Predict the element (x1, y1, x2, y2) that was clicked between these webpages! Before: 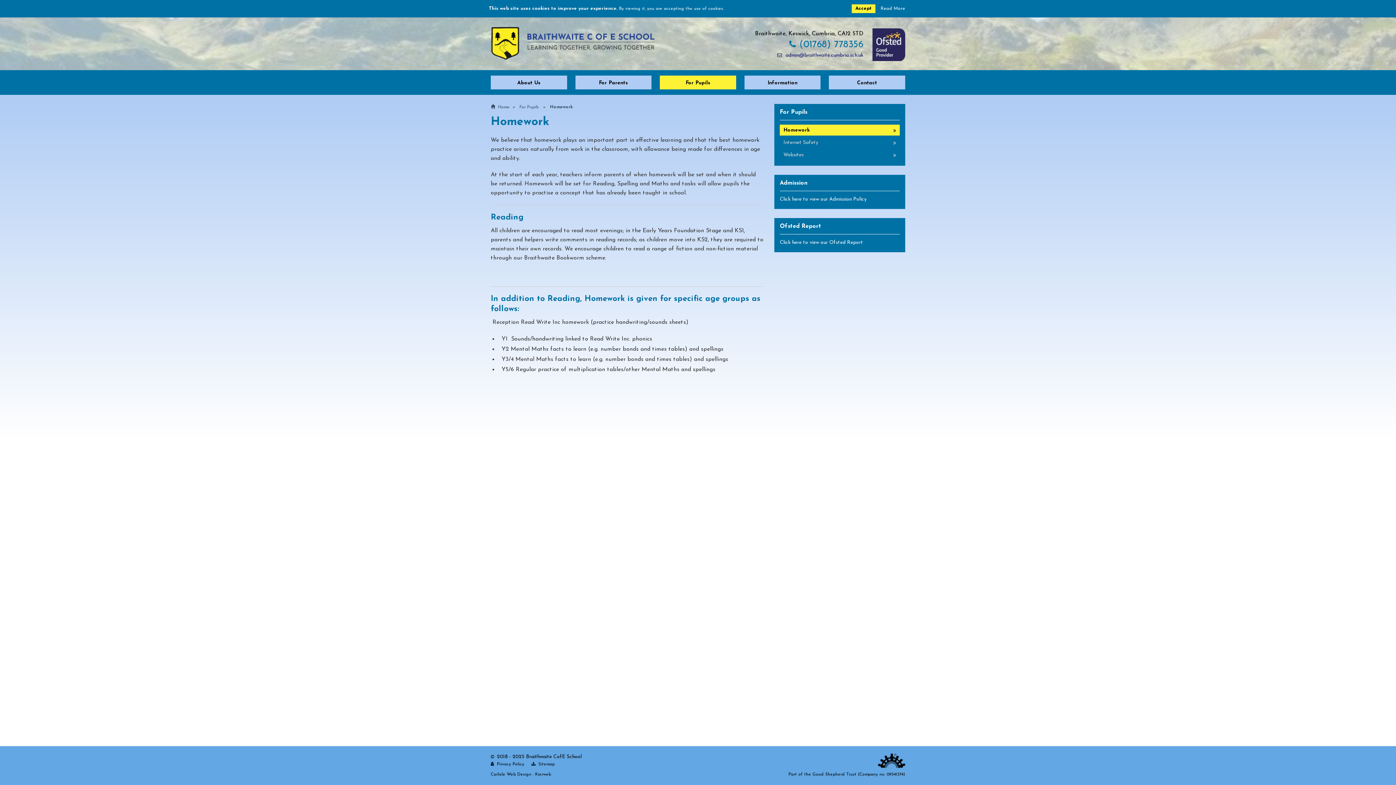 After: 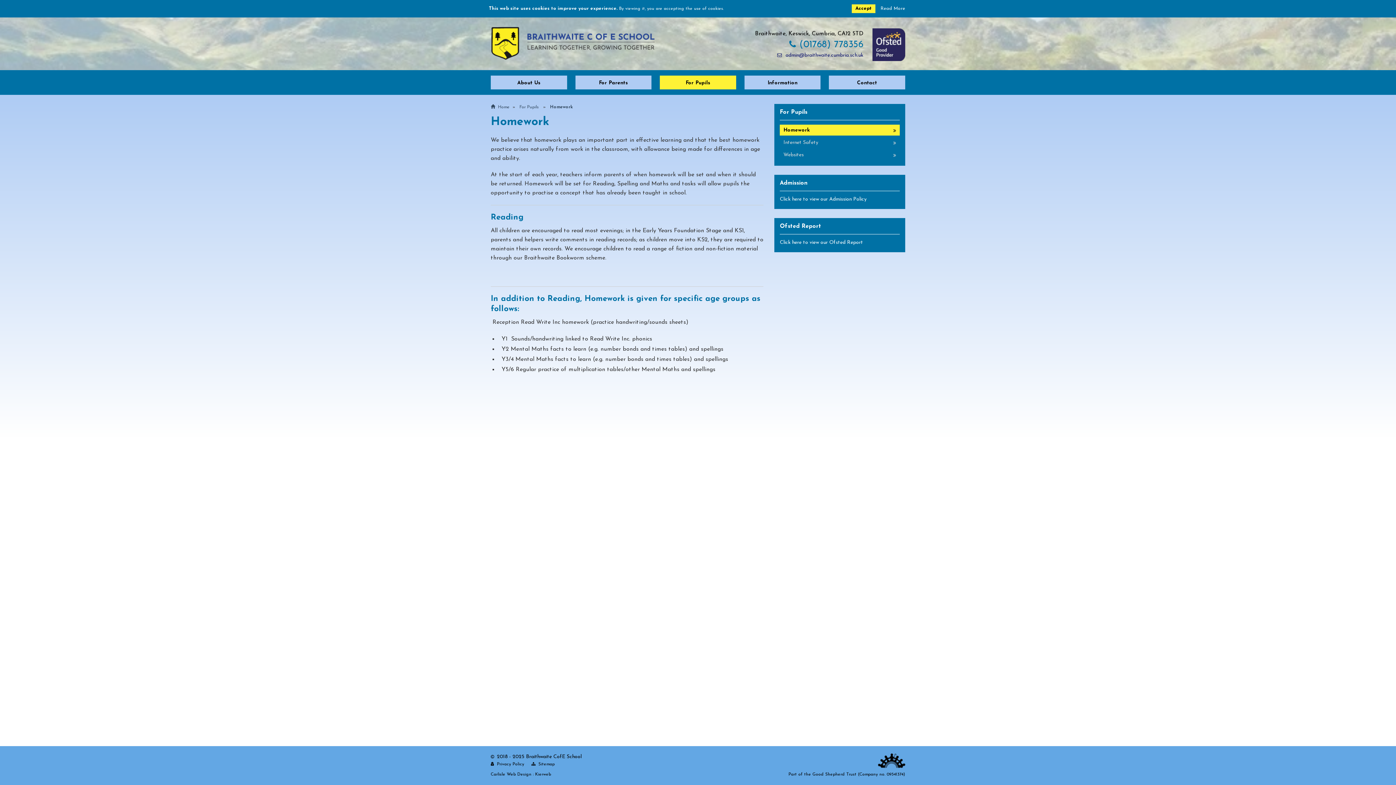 Action: label: Homework bbox: (550, 105, 573, 109)